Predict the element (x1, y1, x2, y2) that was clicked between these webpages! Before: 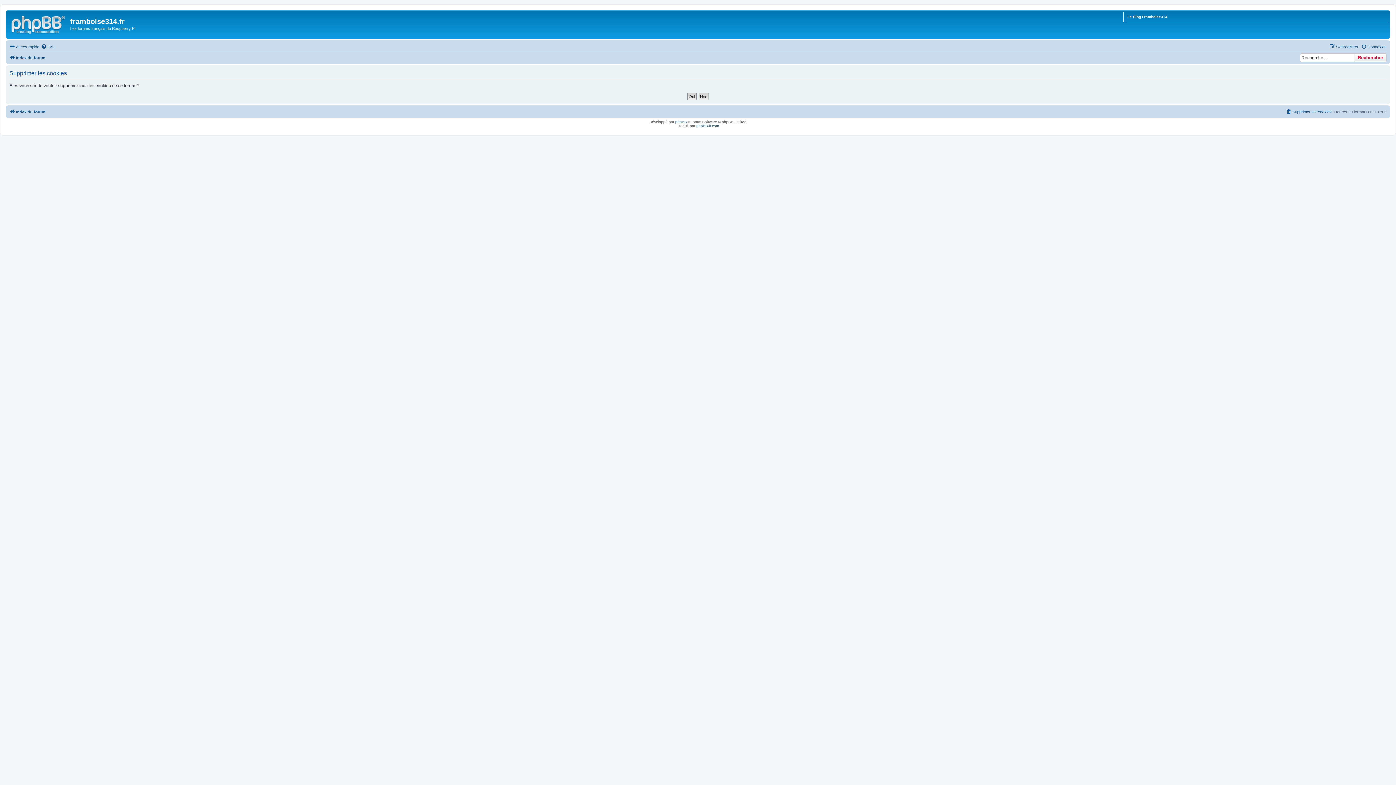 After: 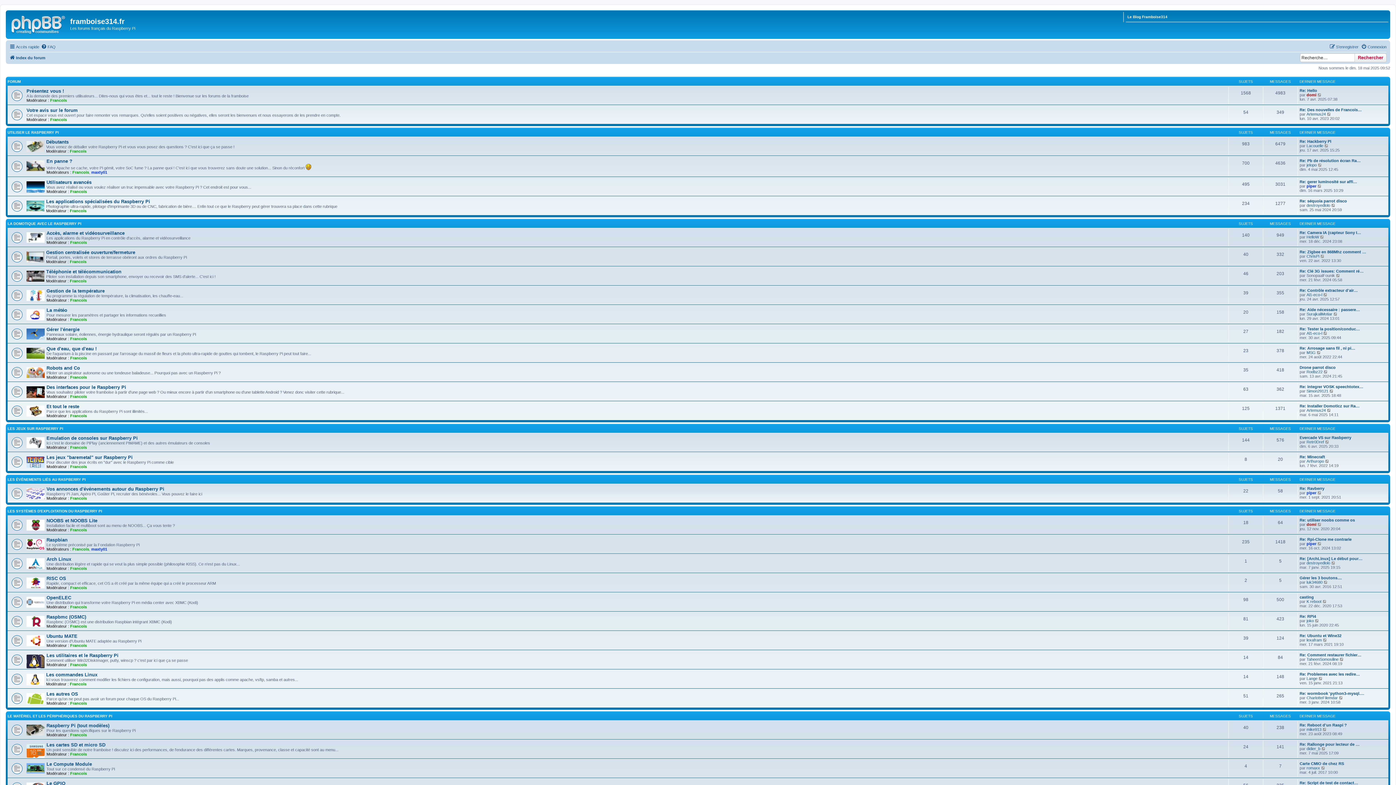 Action: label: Index du forum bbox: (9, 107, 45, 116)